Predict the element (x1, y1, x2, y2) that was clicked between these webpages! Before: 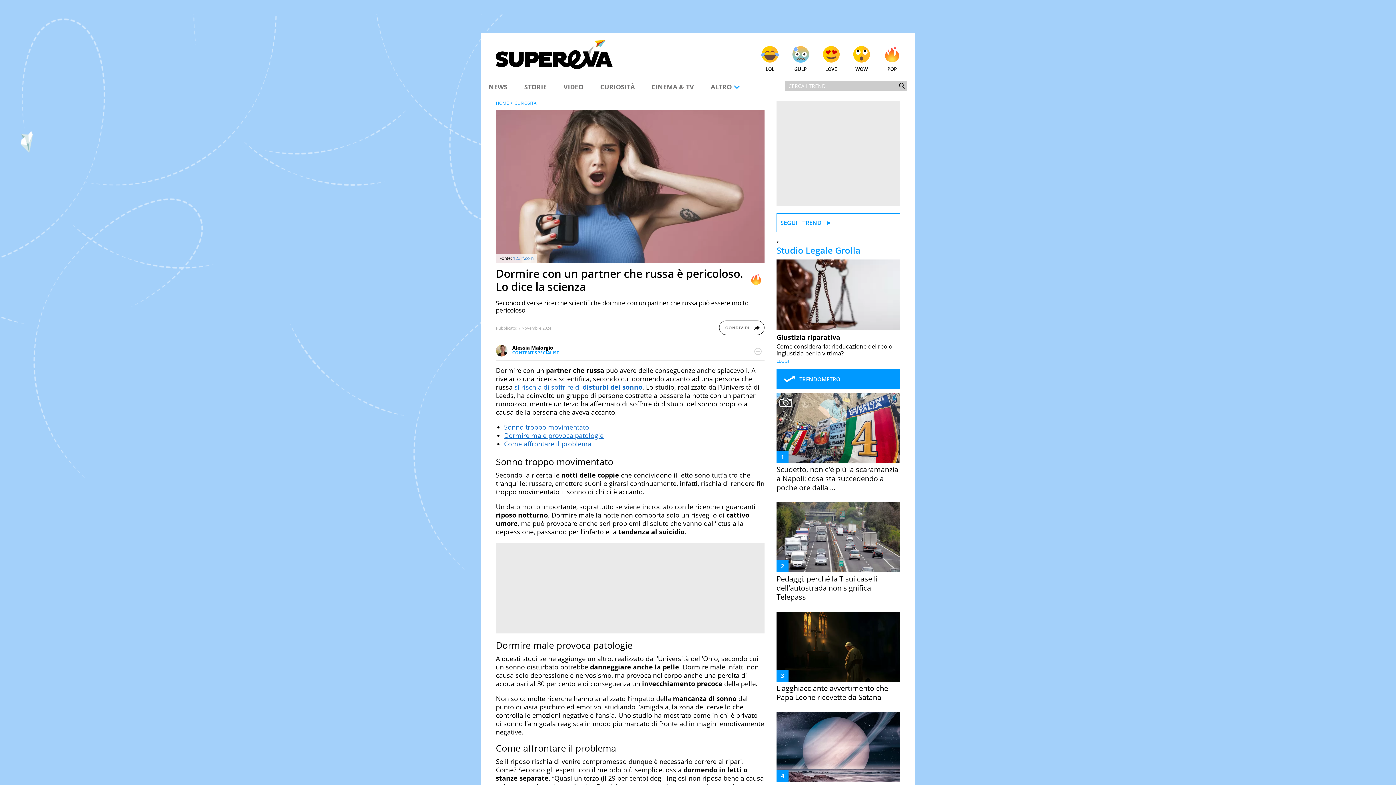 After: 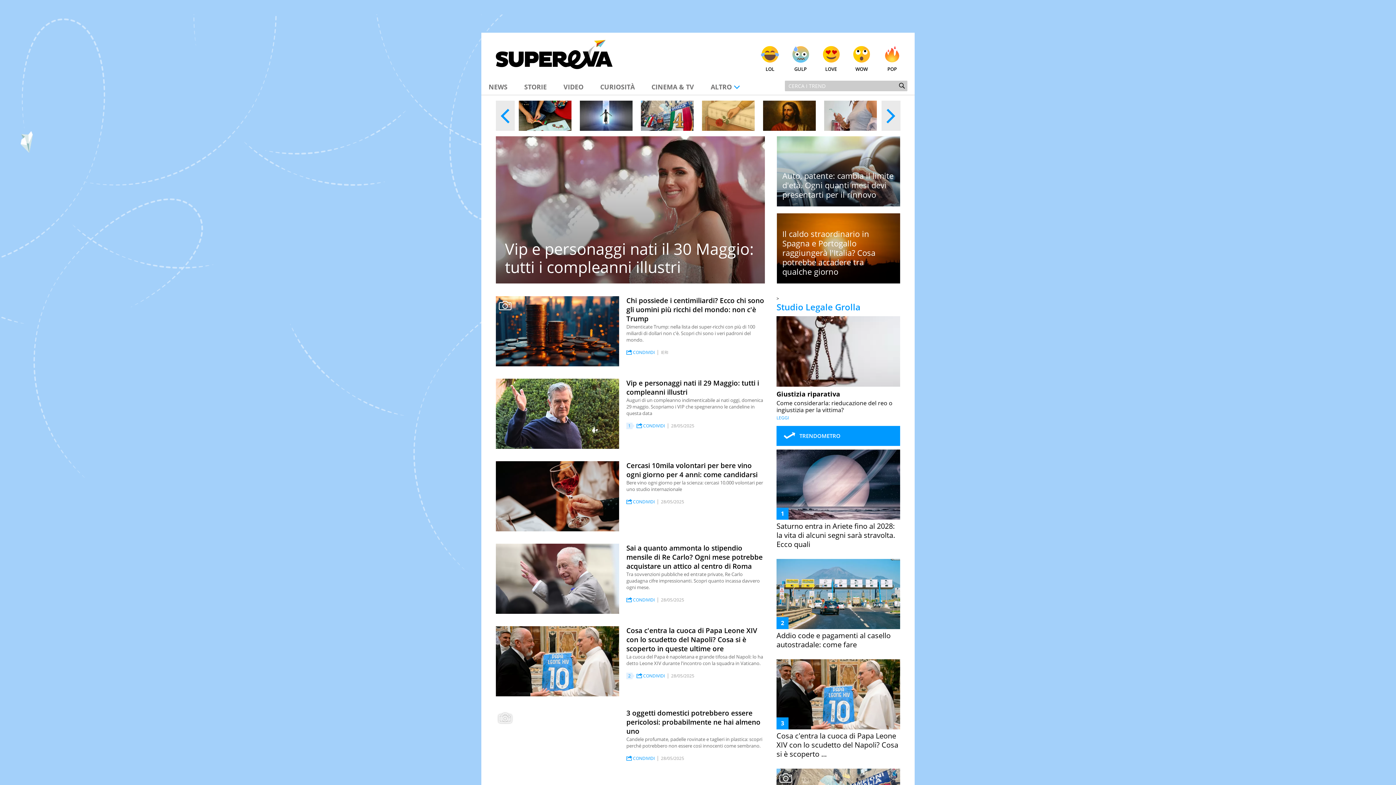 Action: label: HOME bbox: (496, 100, 509, 105)